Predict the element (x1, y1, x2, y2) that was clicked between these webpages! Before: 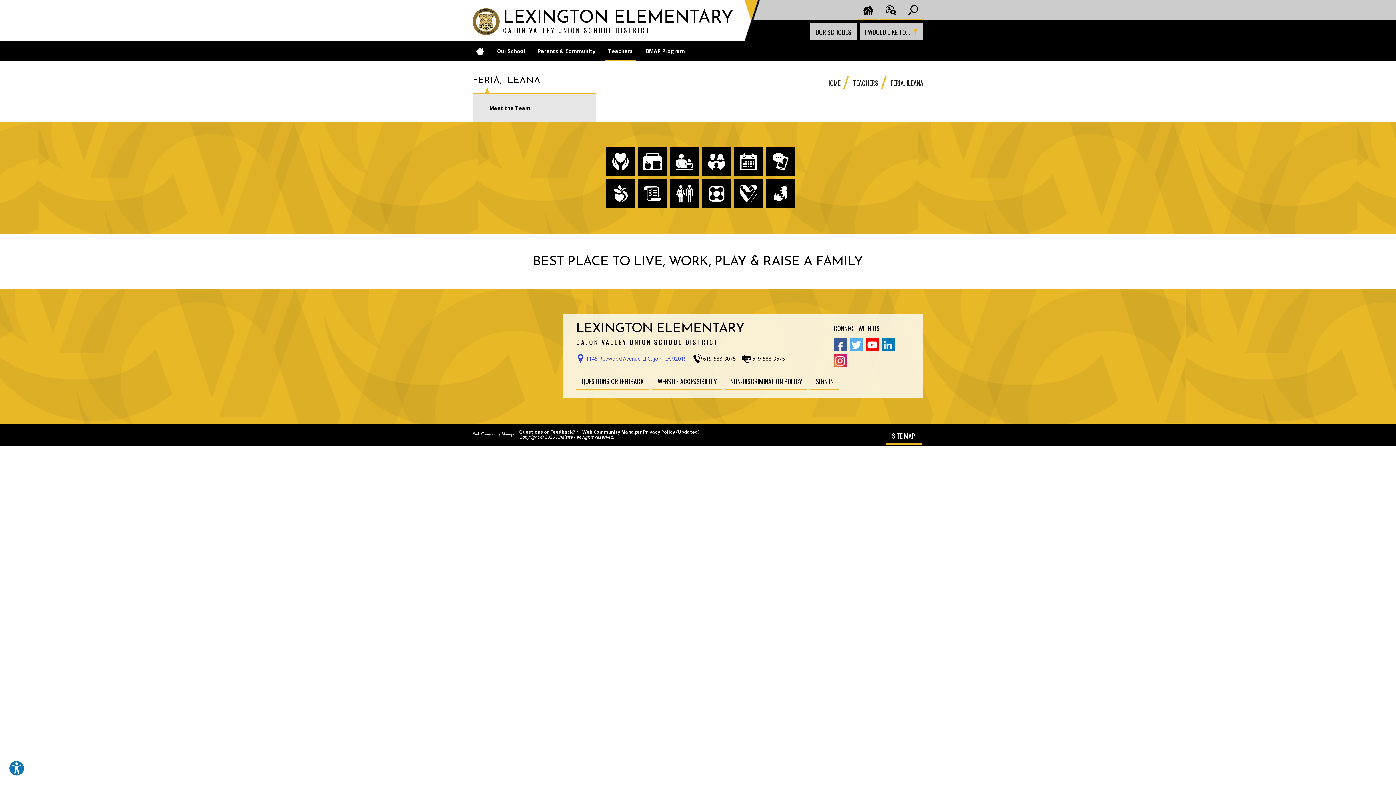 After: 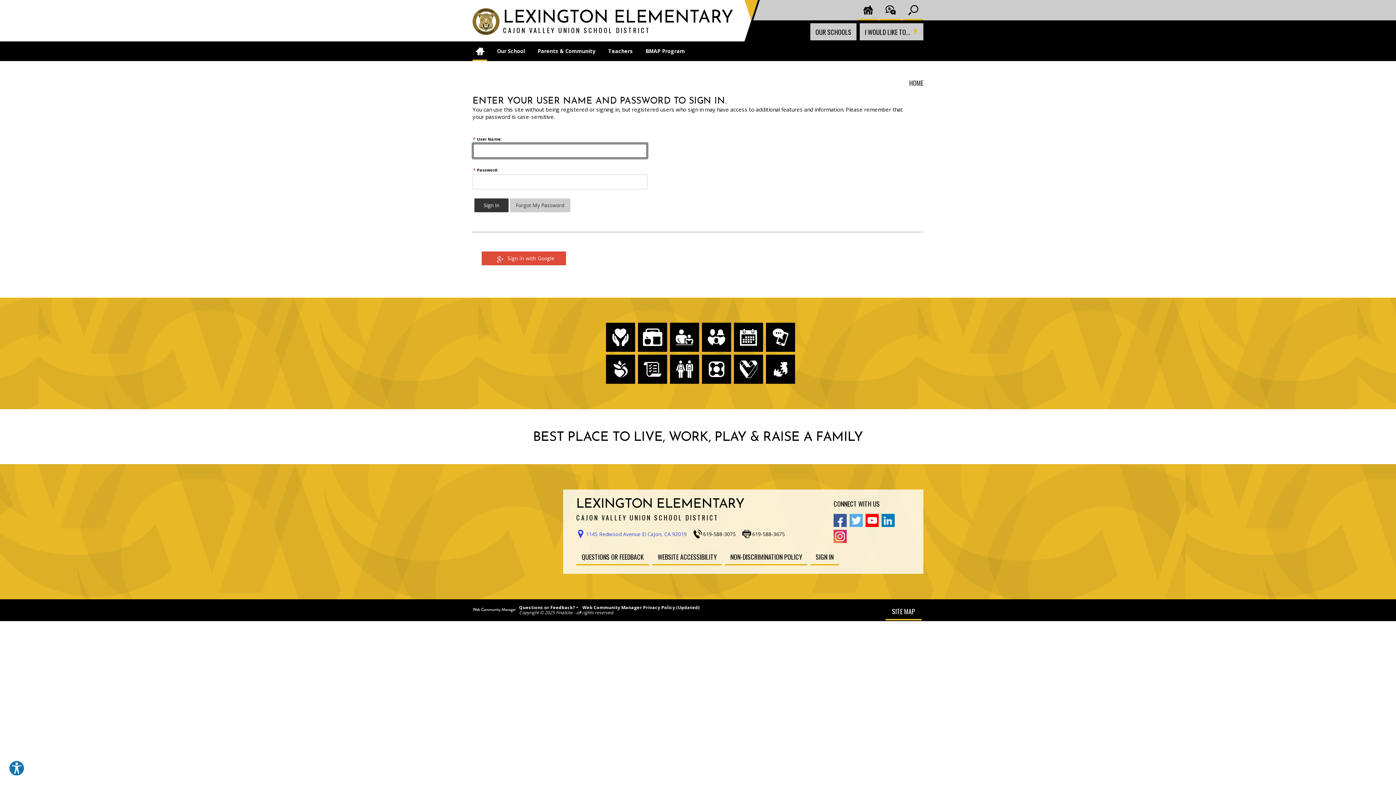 Action: label: SIGN IN bbox: (810, 372, 839, 390)